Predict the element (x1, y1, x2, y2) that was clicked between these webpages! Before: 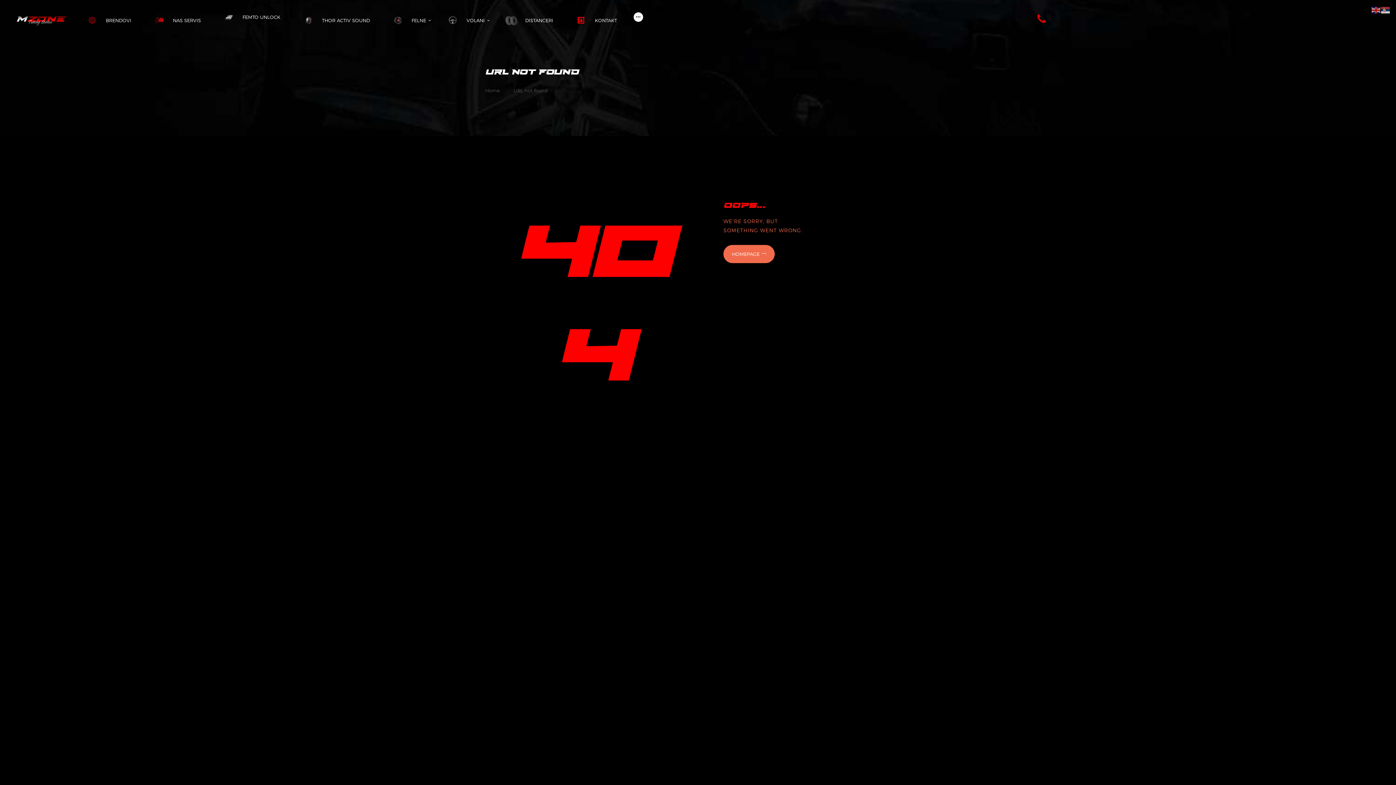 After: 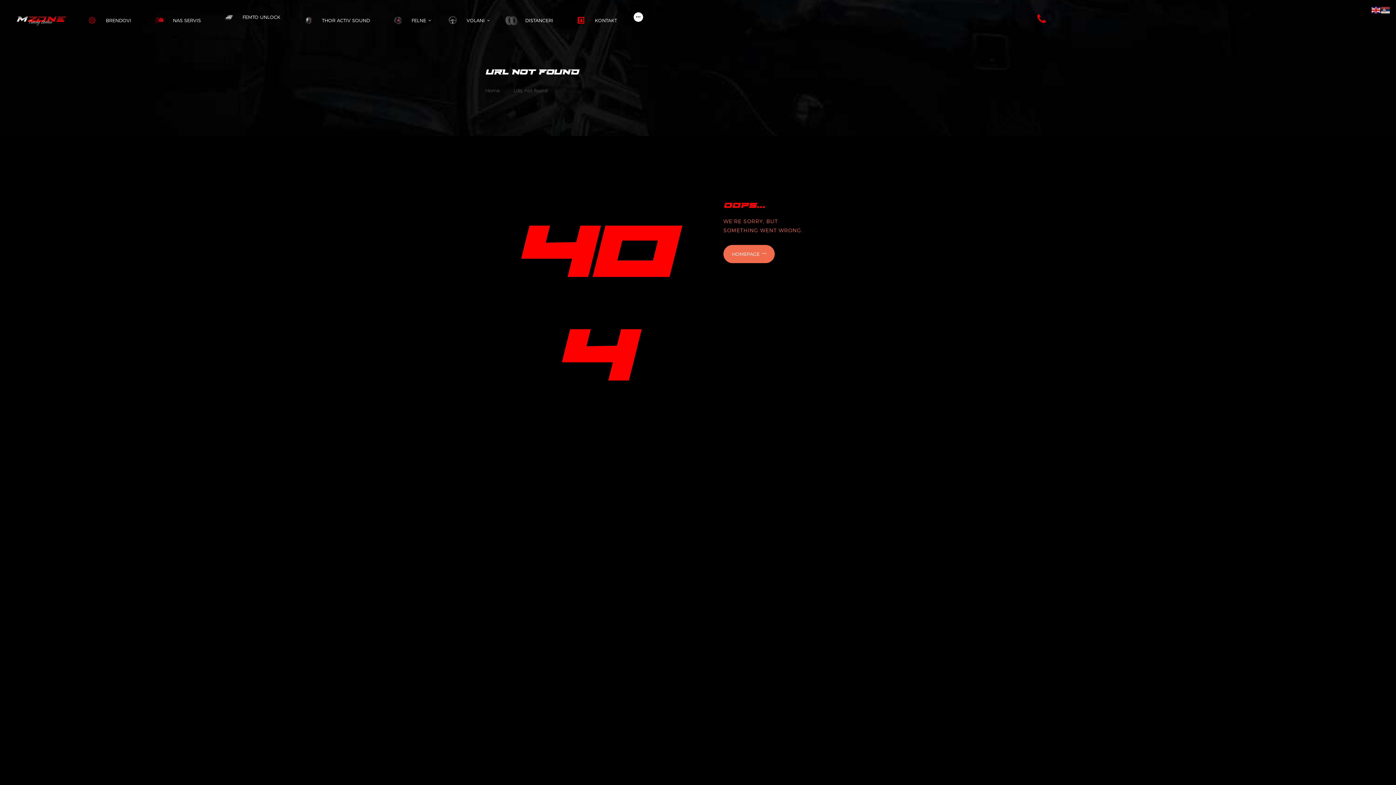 Action: bbox: (1372, 6, 1381, 12)